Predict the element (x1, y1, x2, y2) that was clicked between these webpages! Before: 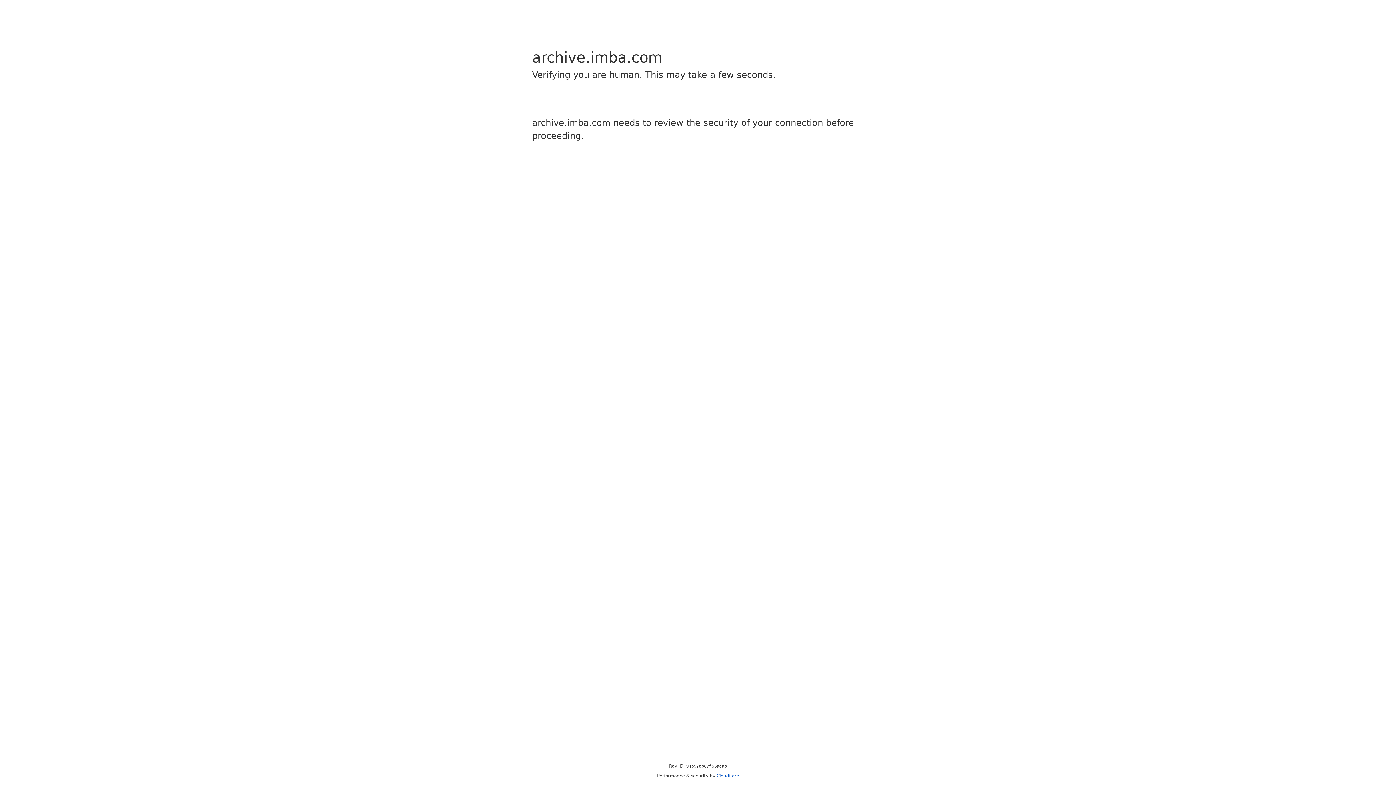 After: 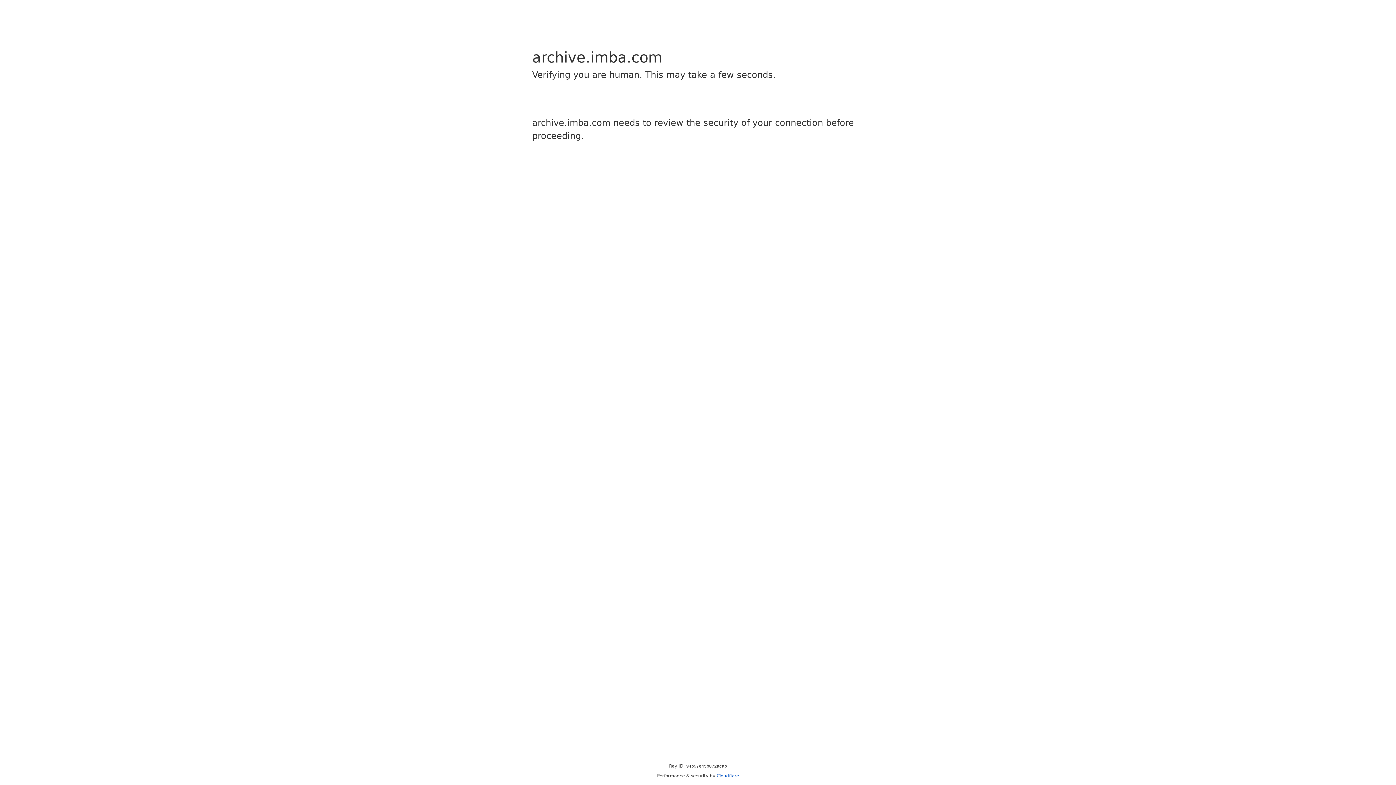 Action: bbox: (716, 773, 739, 778) label: Cloudflare